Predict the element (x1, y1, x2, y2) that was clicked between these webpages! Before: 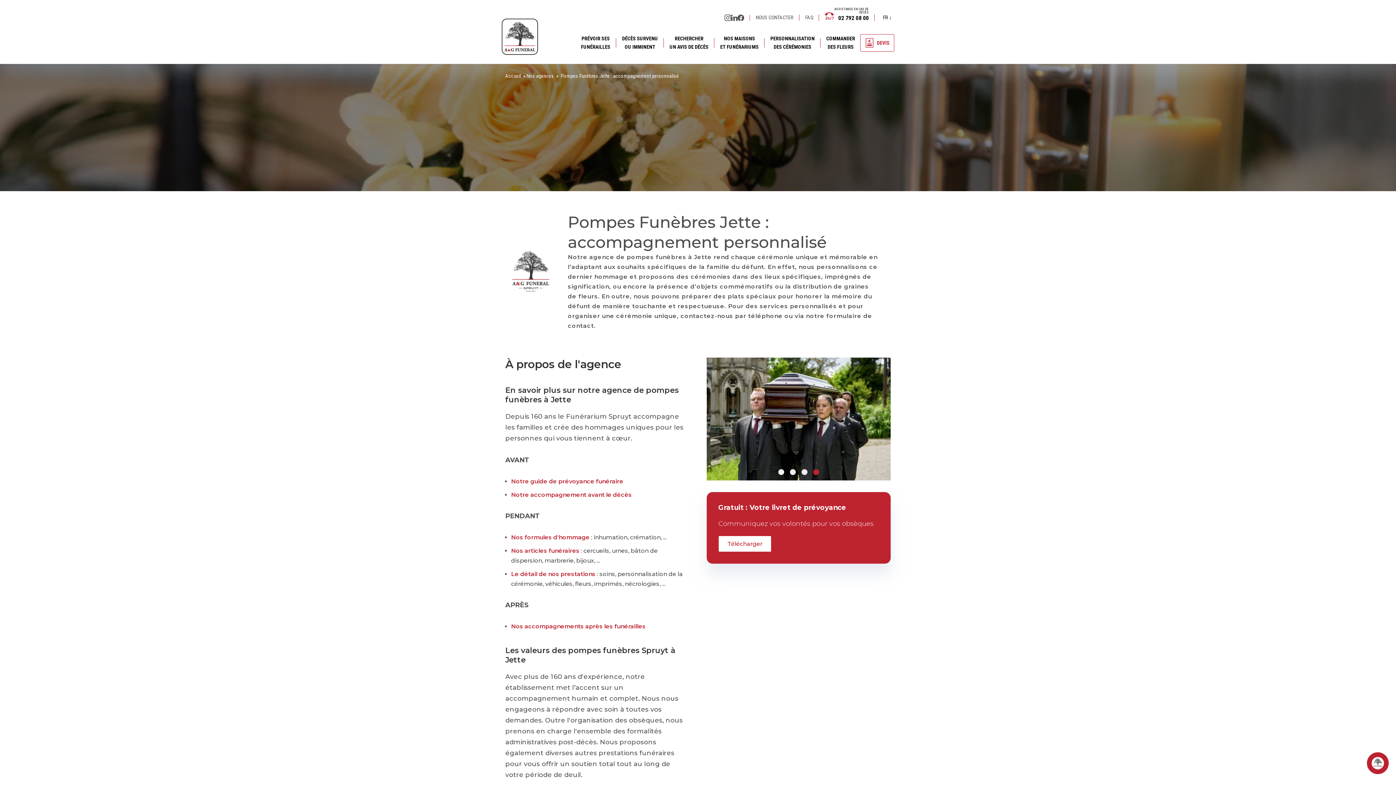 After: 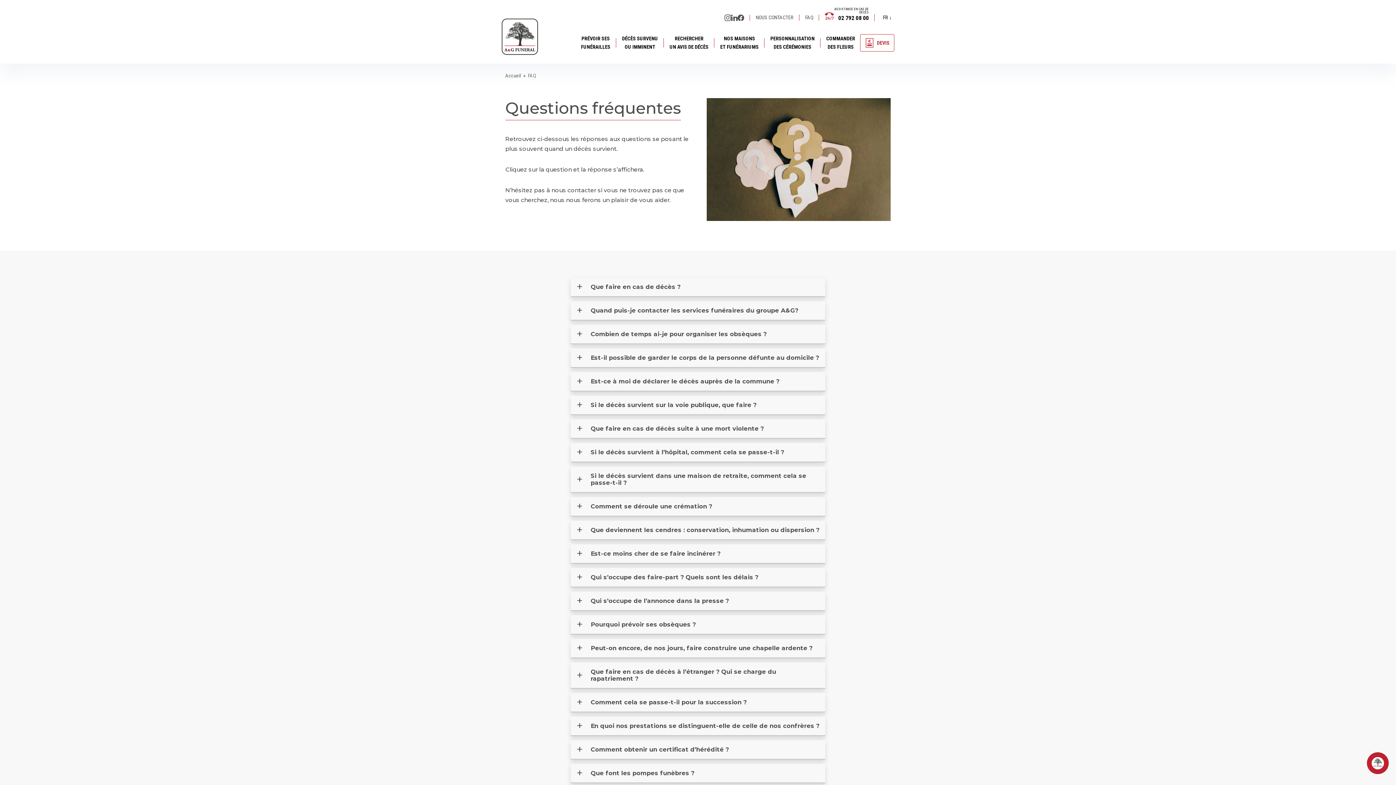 Action: label: FAQ bbox: (805, 9, 813, 25)